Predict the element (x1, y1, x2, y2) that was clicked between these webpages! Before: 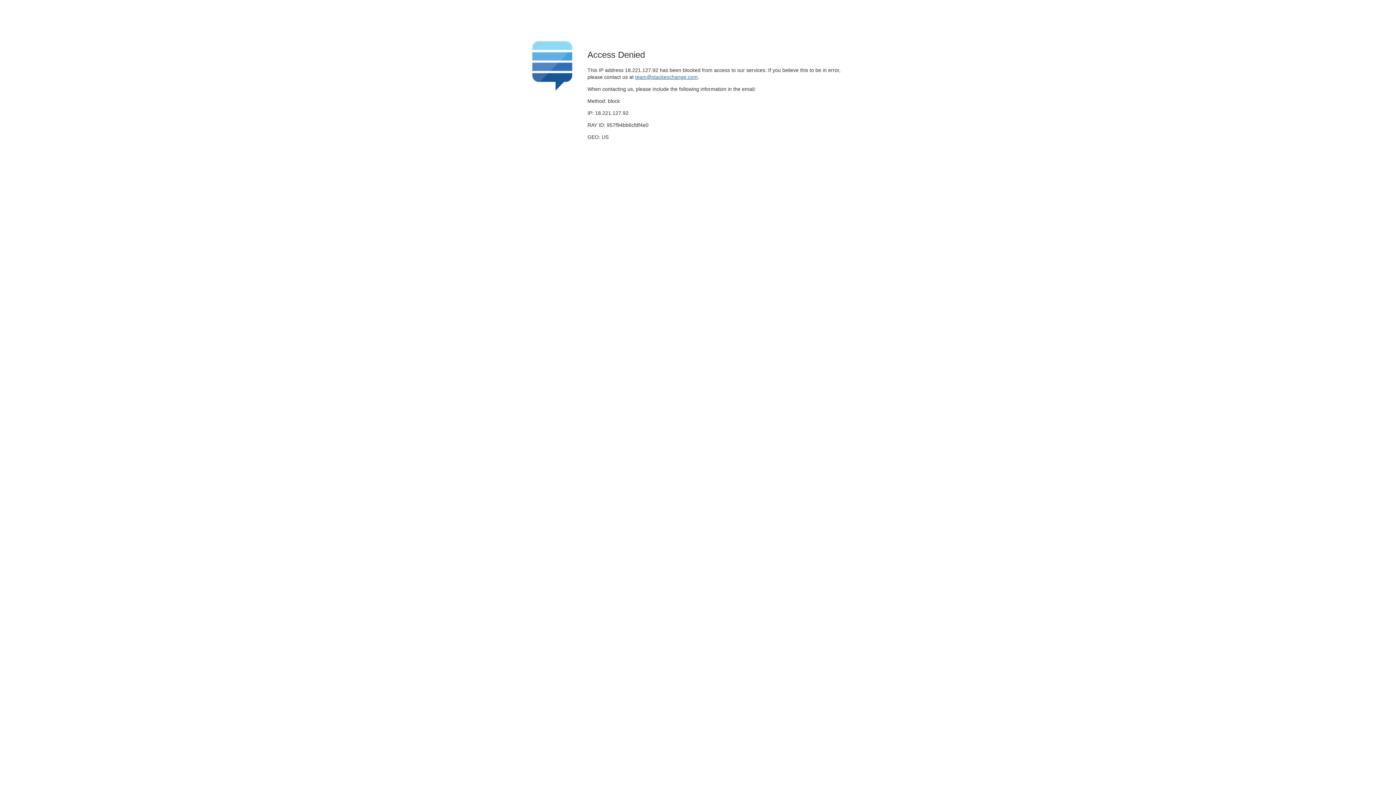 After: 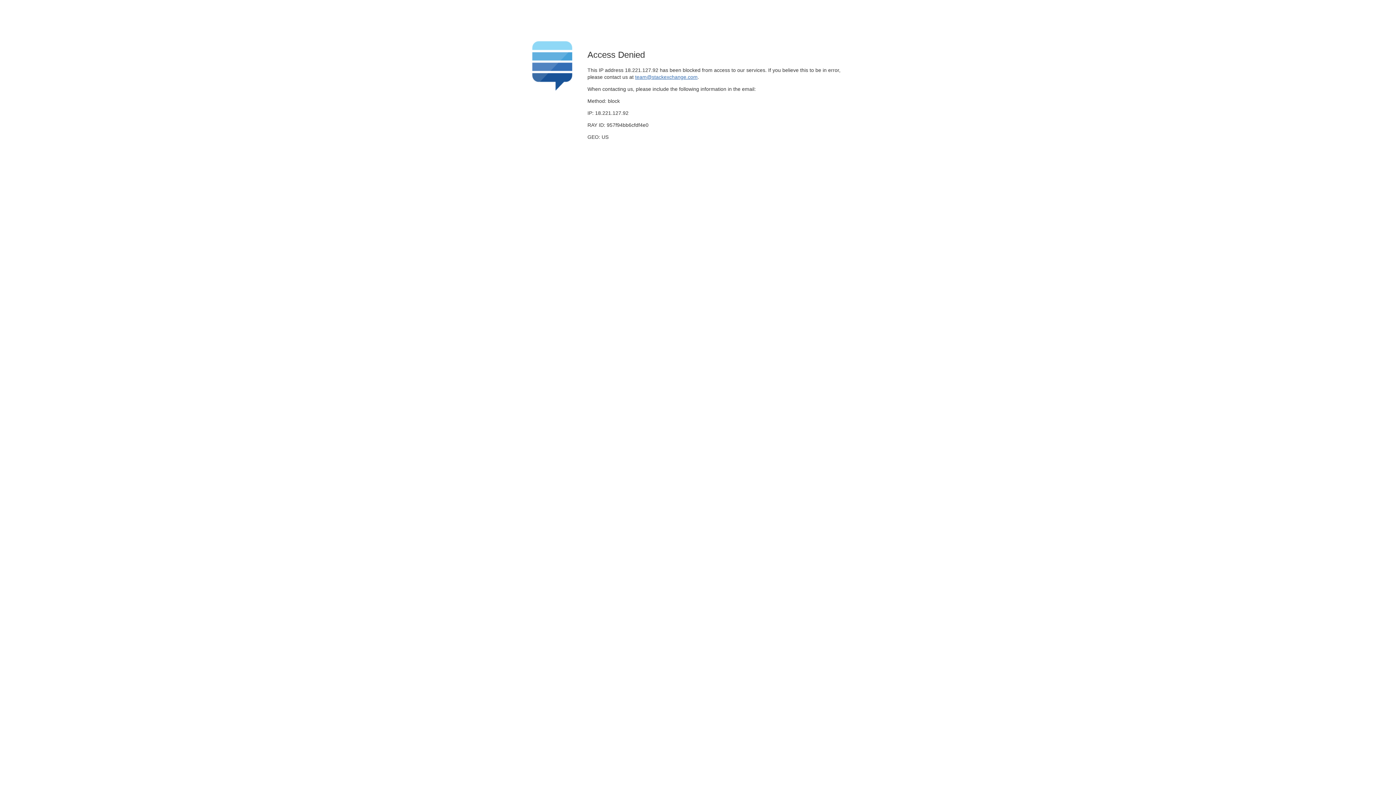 Action: bbox: (635, 74, 697, 79) label: team@stackexchange.com